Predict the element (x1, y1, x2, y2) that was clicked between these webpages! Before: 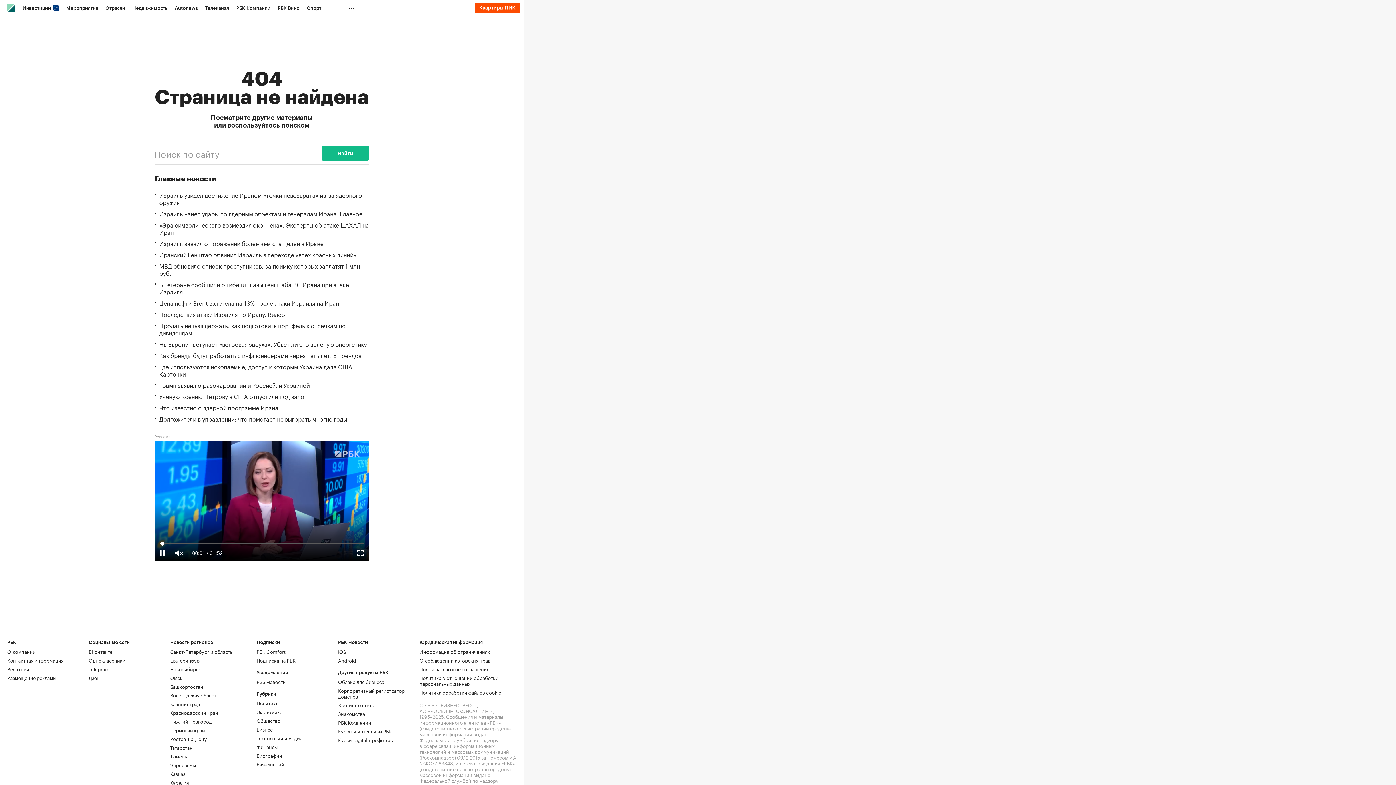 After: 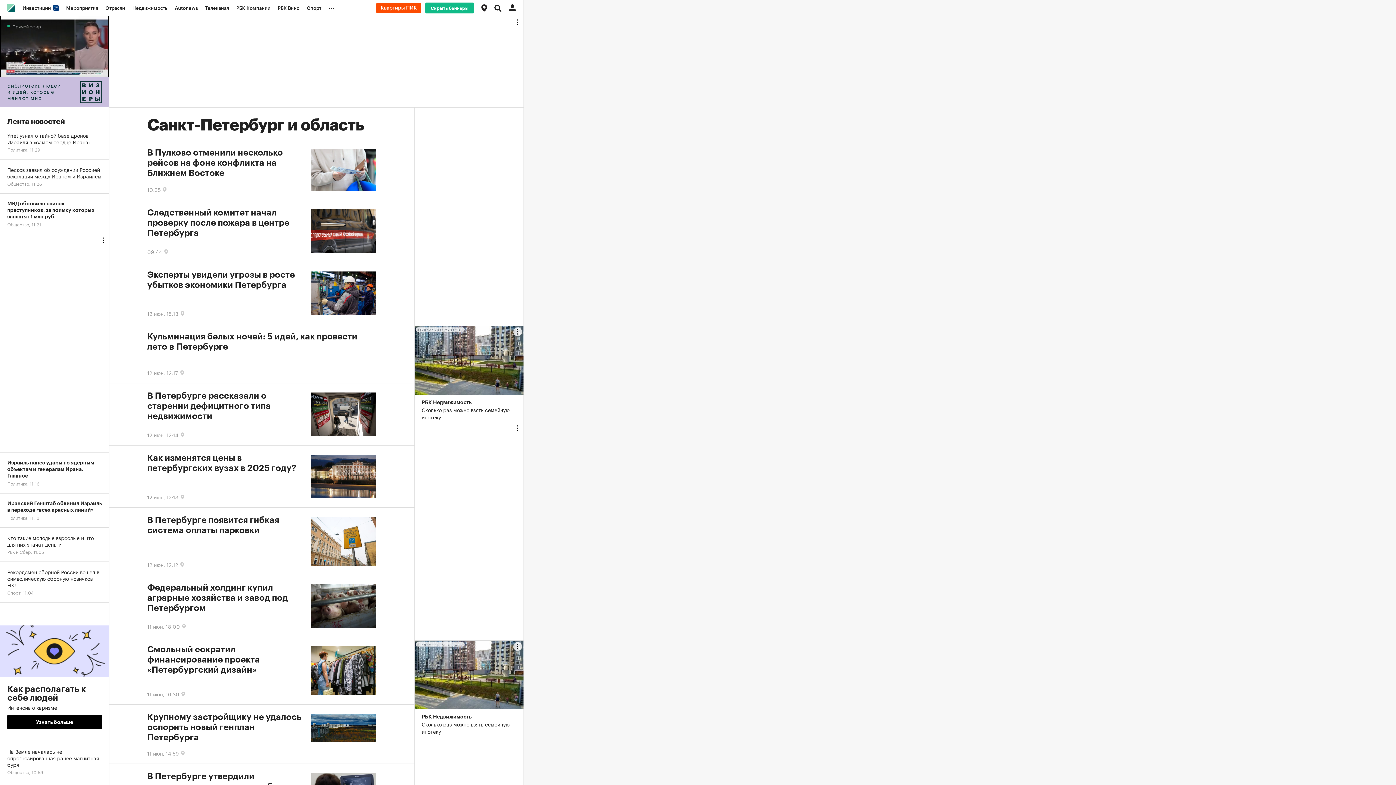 Action: bbox: (170, 557, 232, 565) label: Санкт-Петербург и область